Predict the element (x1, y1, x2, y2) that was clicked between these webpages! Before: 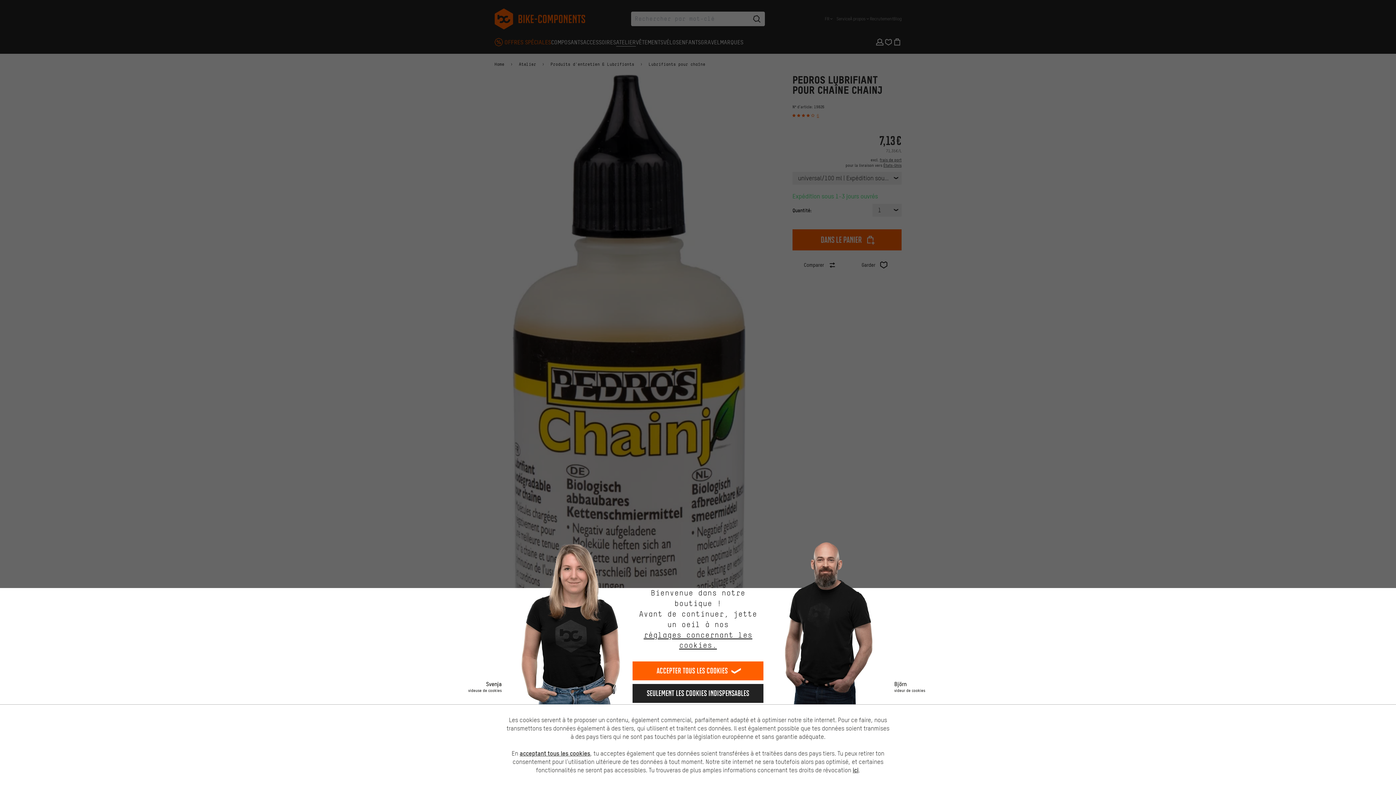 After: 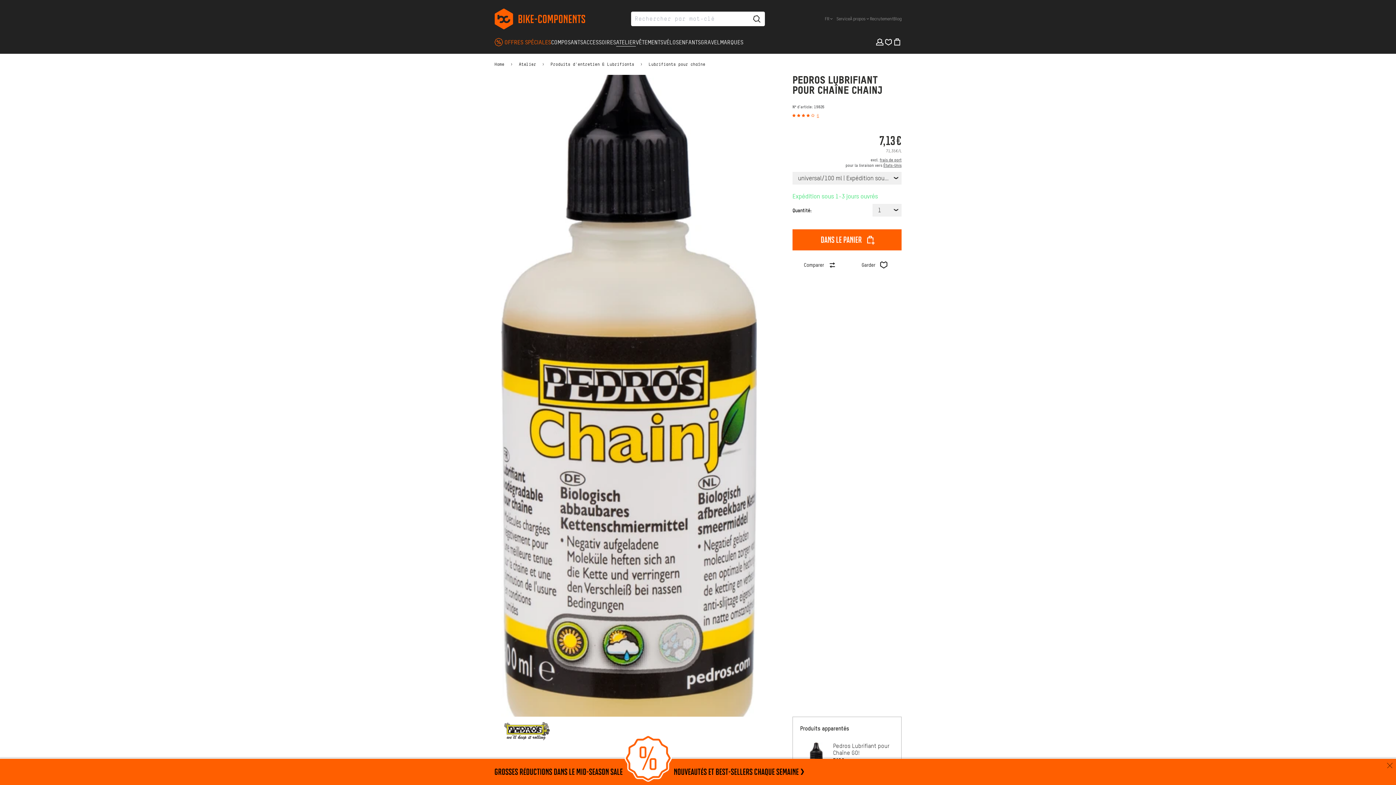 Action: label: Seulement les cookies indispensables bbox: (632, 684, 763, 703)